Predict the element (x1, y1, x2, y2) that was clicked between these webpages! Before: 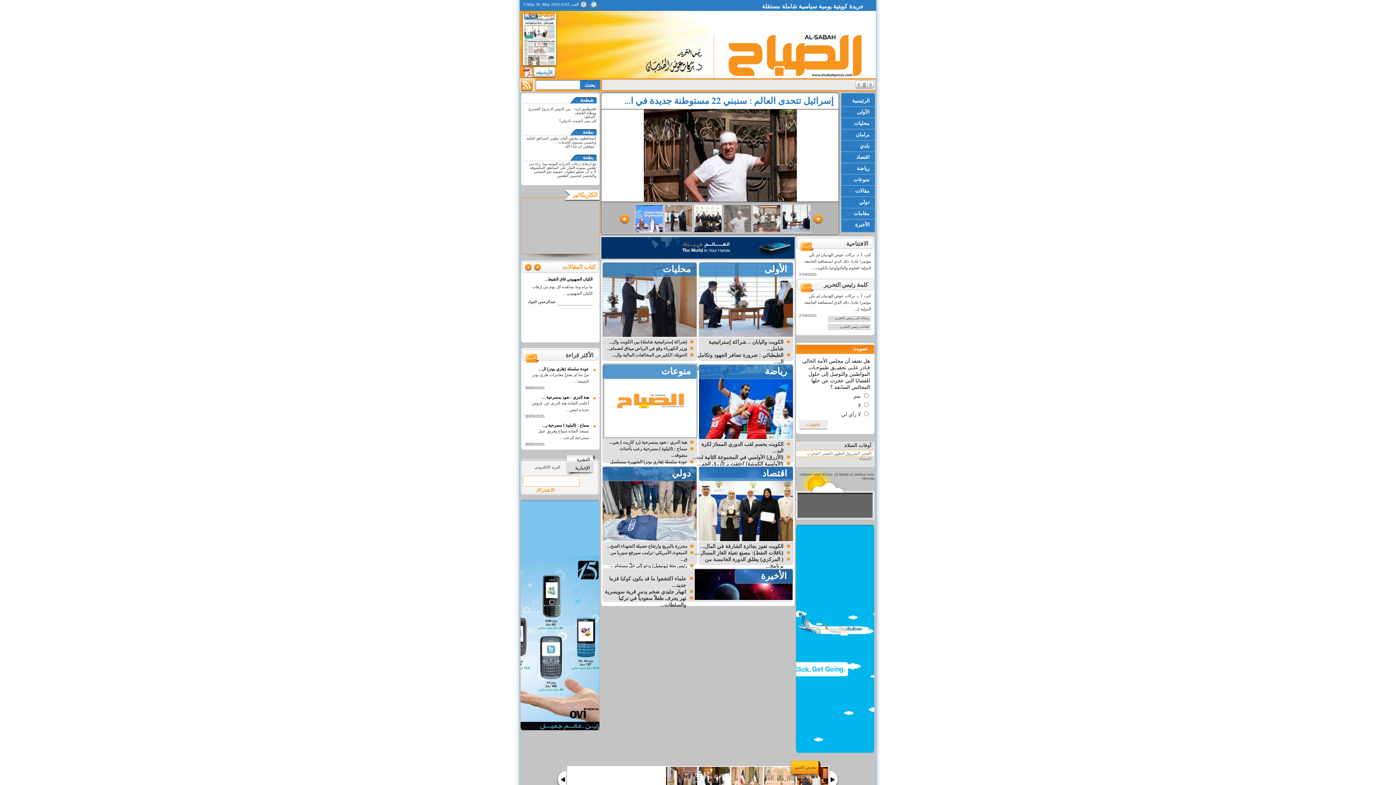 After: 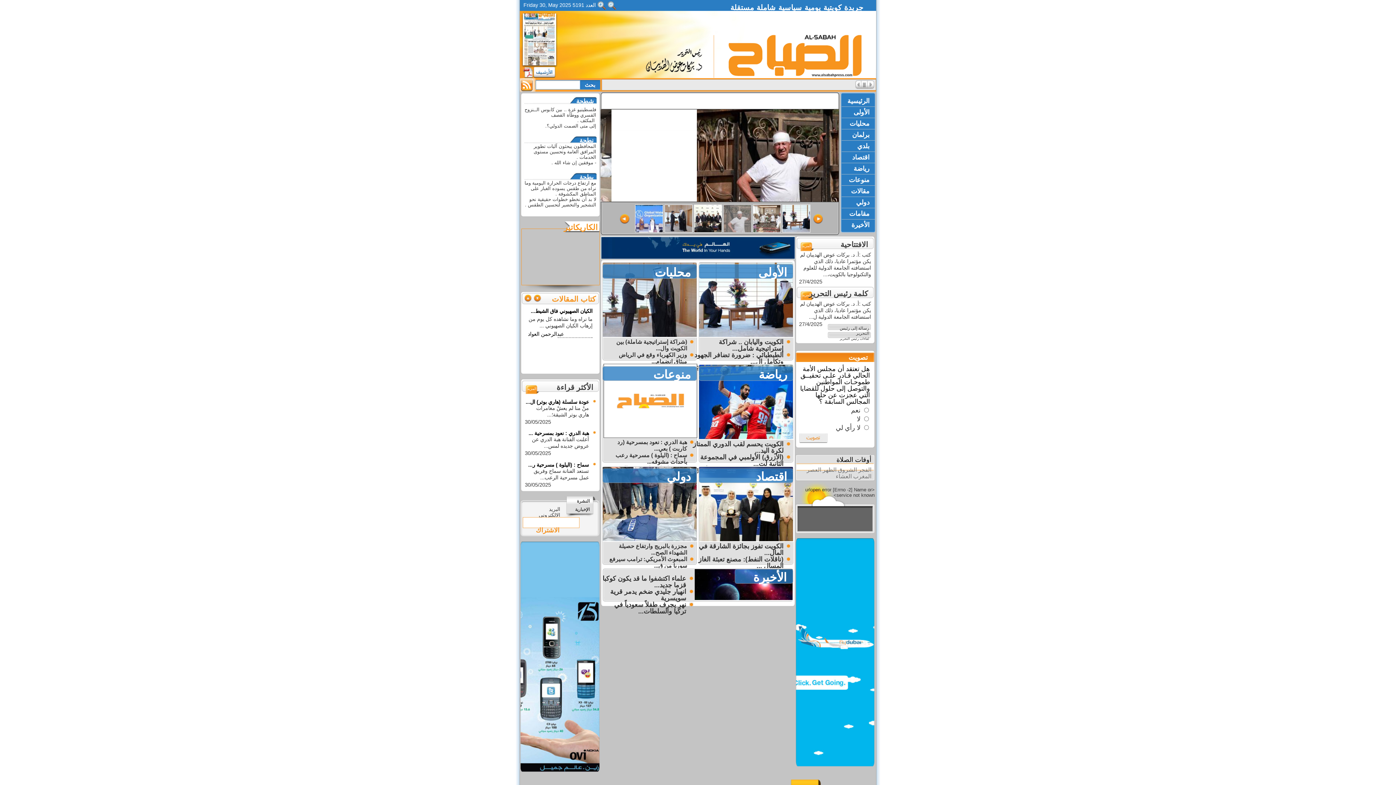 Action: bbox: (580, 6, 589, 10)